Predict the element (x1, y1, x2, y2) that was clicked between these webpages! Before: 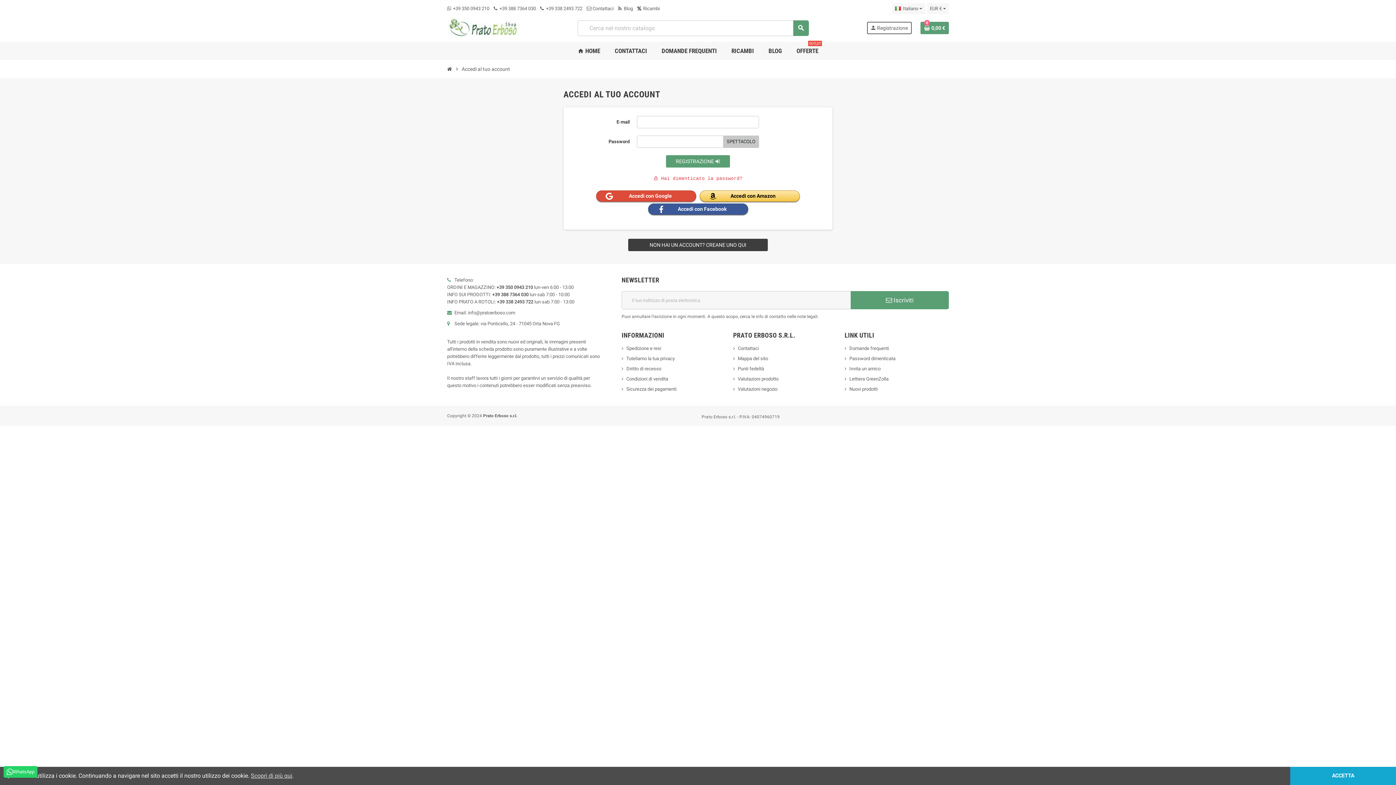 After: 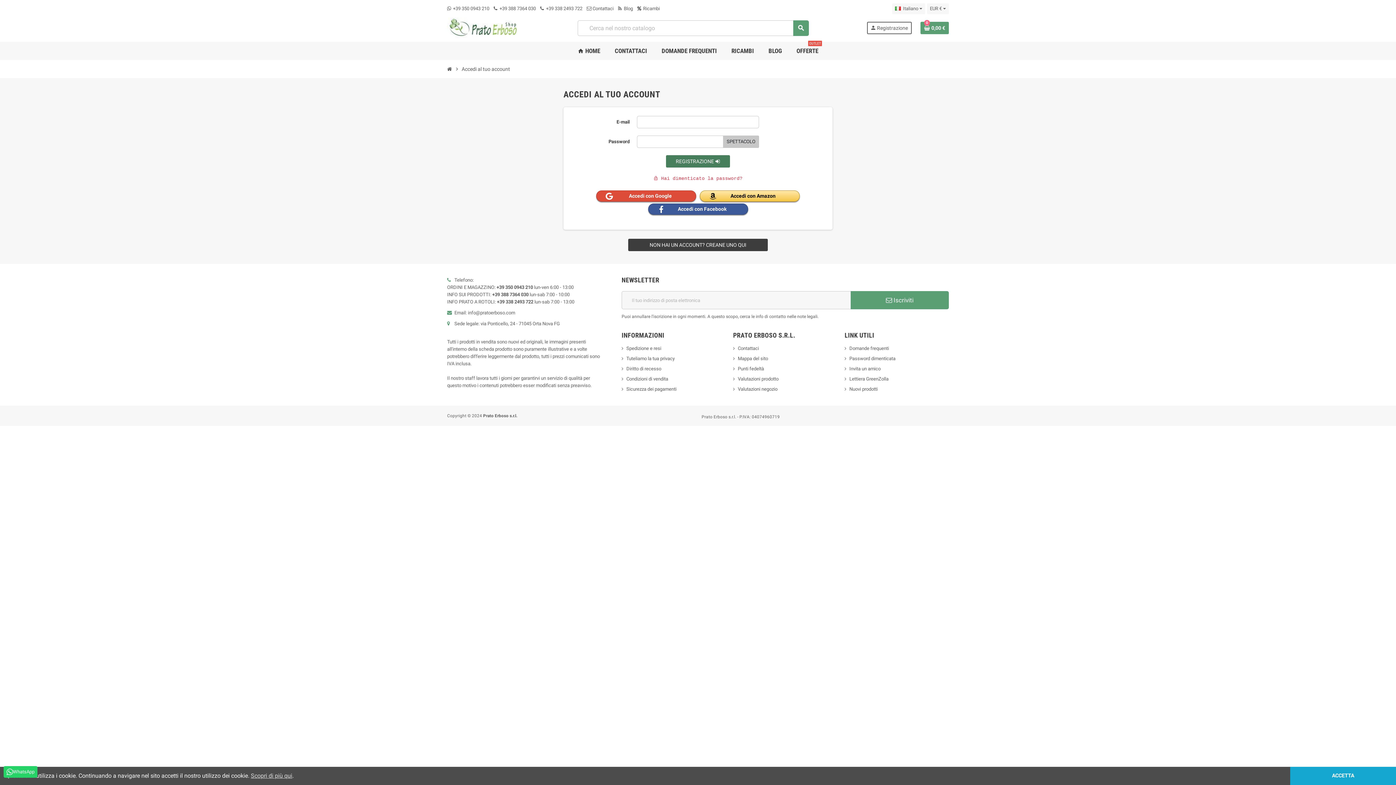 Action: bbox: (666, 155, 730, 167) label: REGISTRAZIONE 